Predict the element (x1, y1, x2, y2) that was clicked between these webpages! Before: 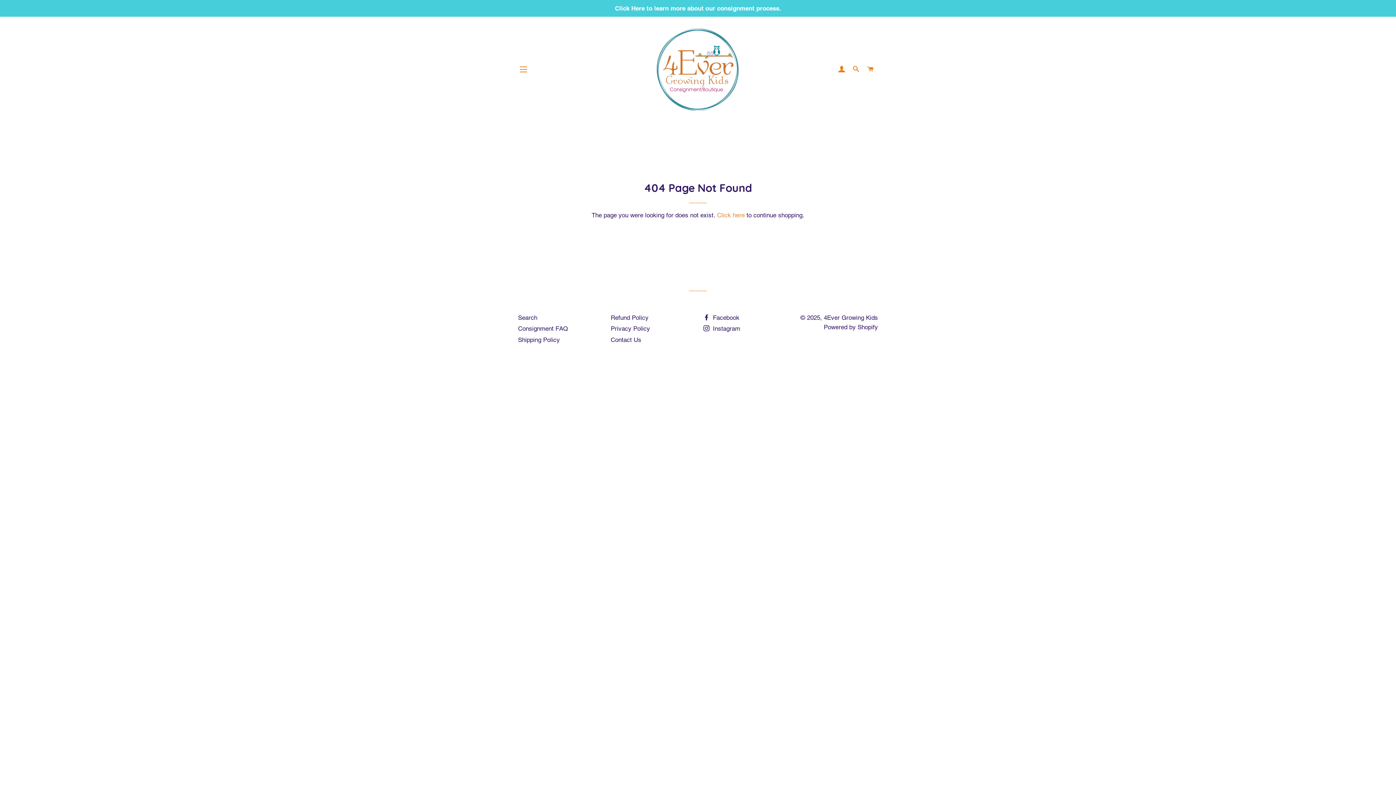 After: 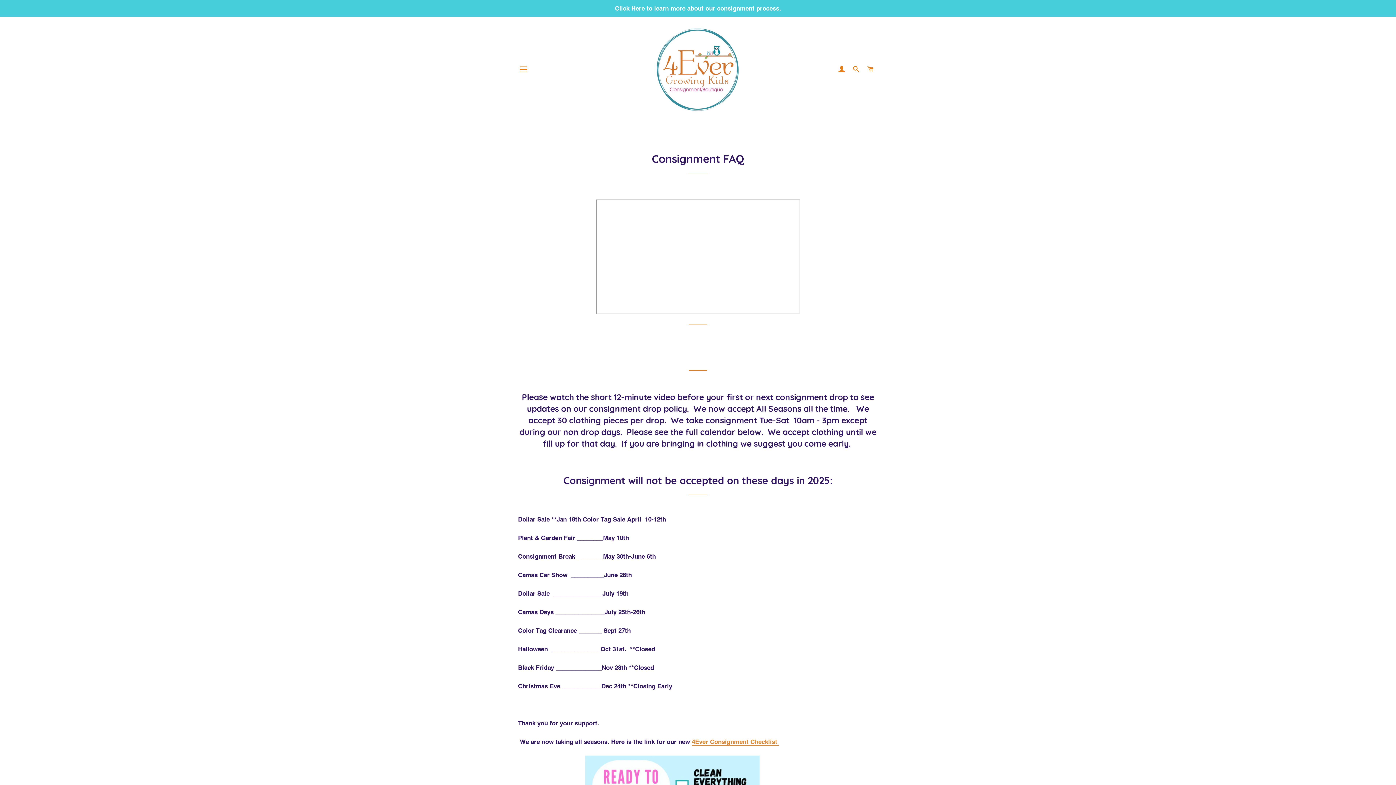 Action: bbox: (518, 325, 568, 332) label: Consignment FAQ